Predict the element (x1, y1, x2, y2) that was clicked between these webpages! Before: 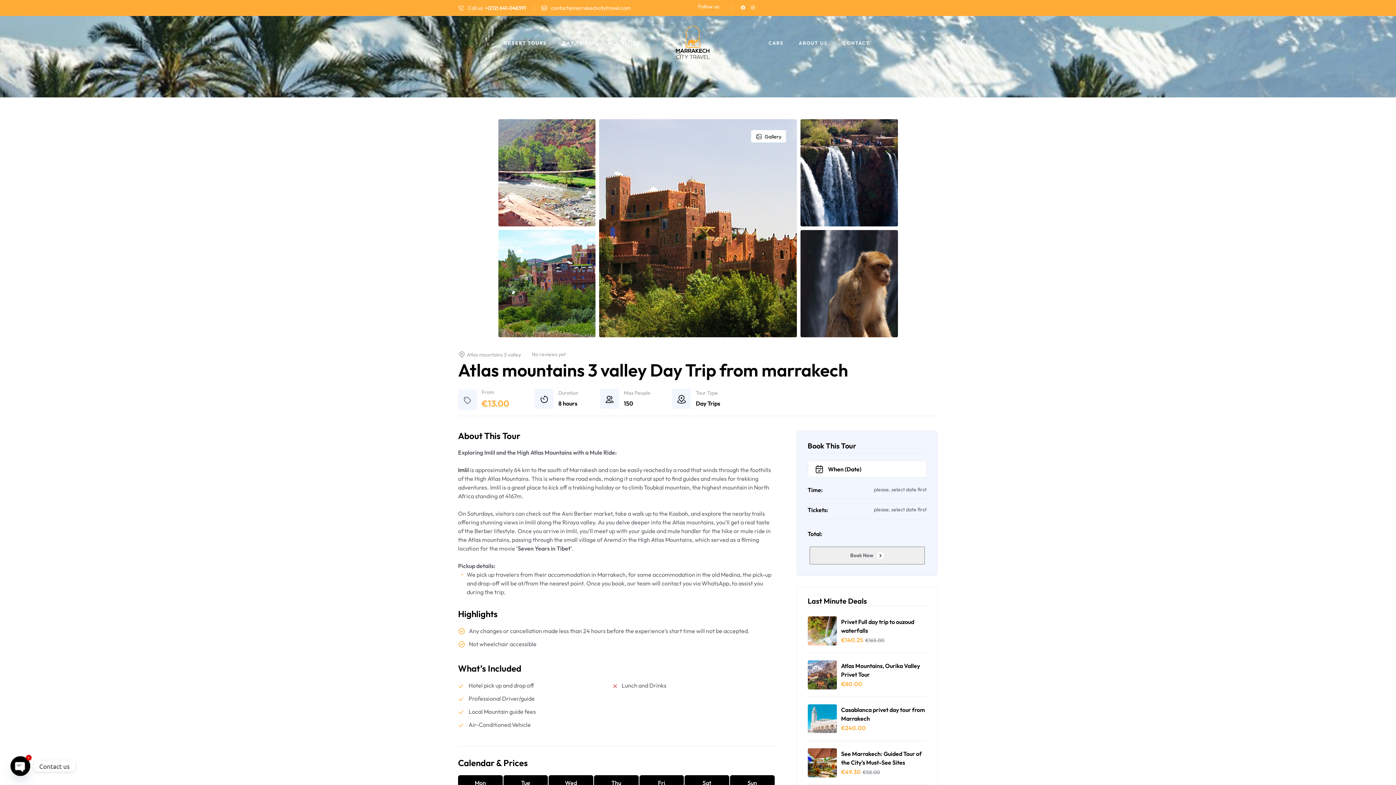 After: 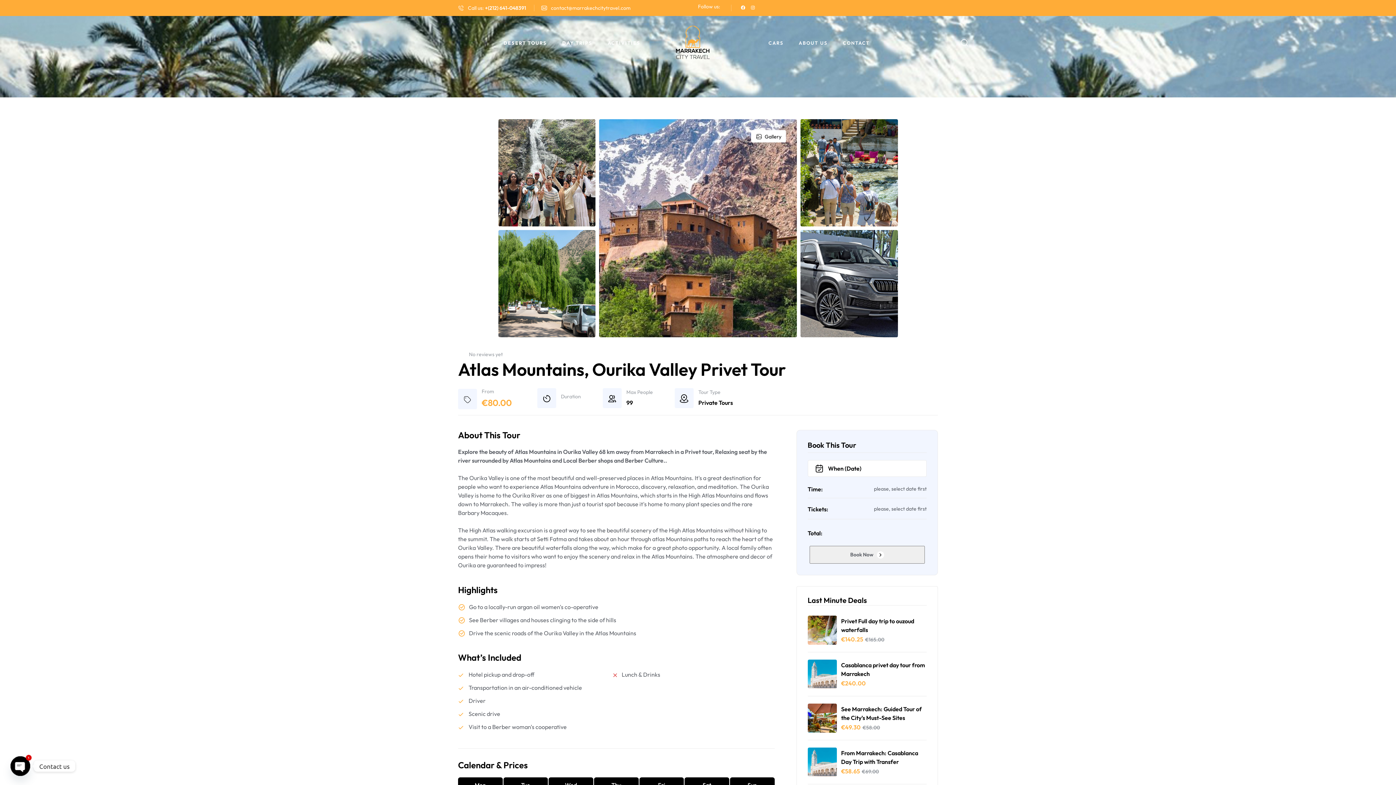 Action: bbox: (807, 660, 836, 689)